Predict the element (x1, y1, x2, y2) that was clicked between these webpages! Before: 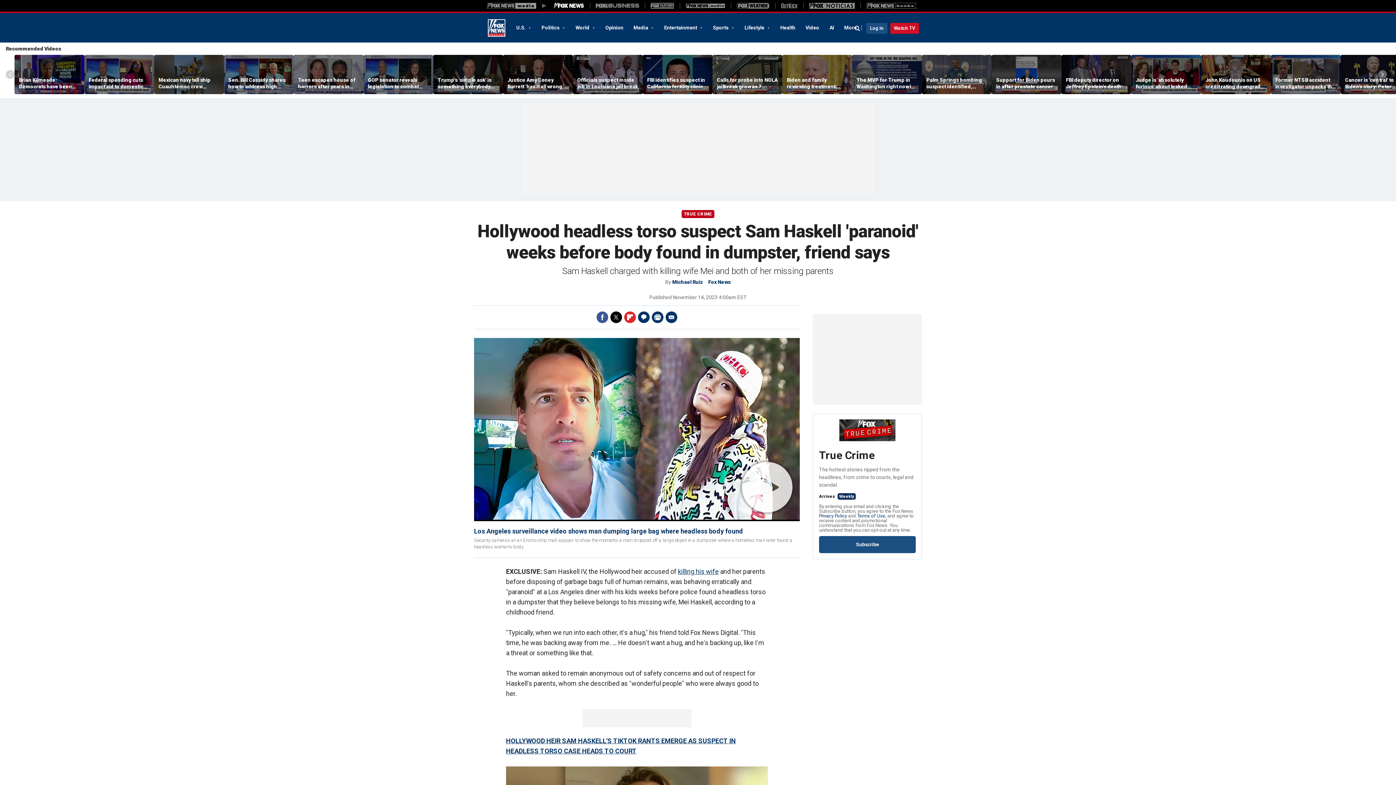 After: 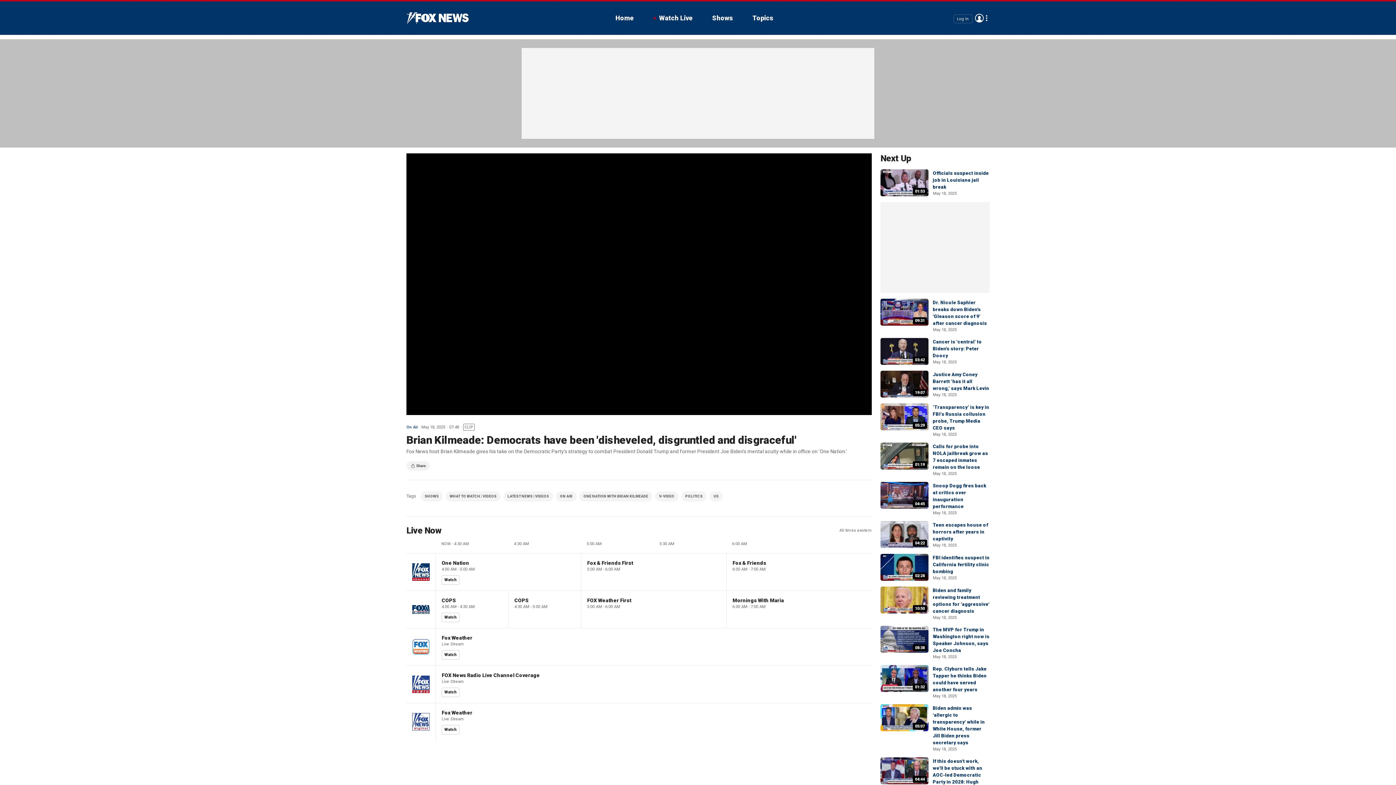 Action: bbox: (14, 55, 84, 94)